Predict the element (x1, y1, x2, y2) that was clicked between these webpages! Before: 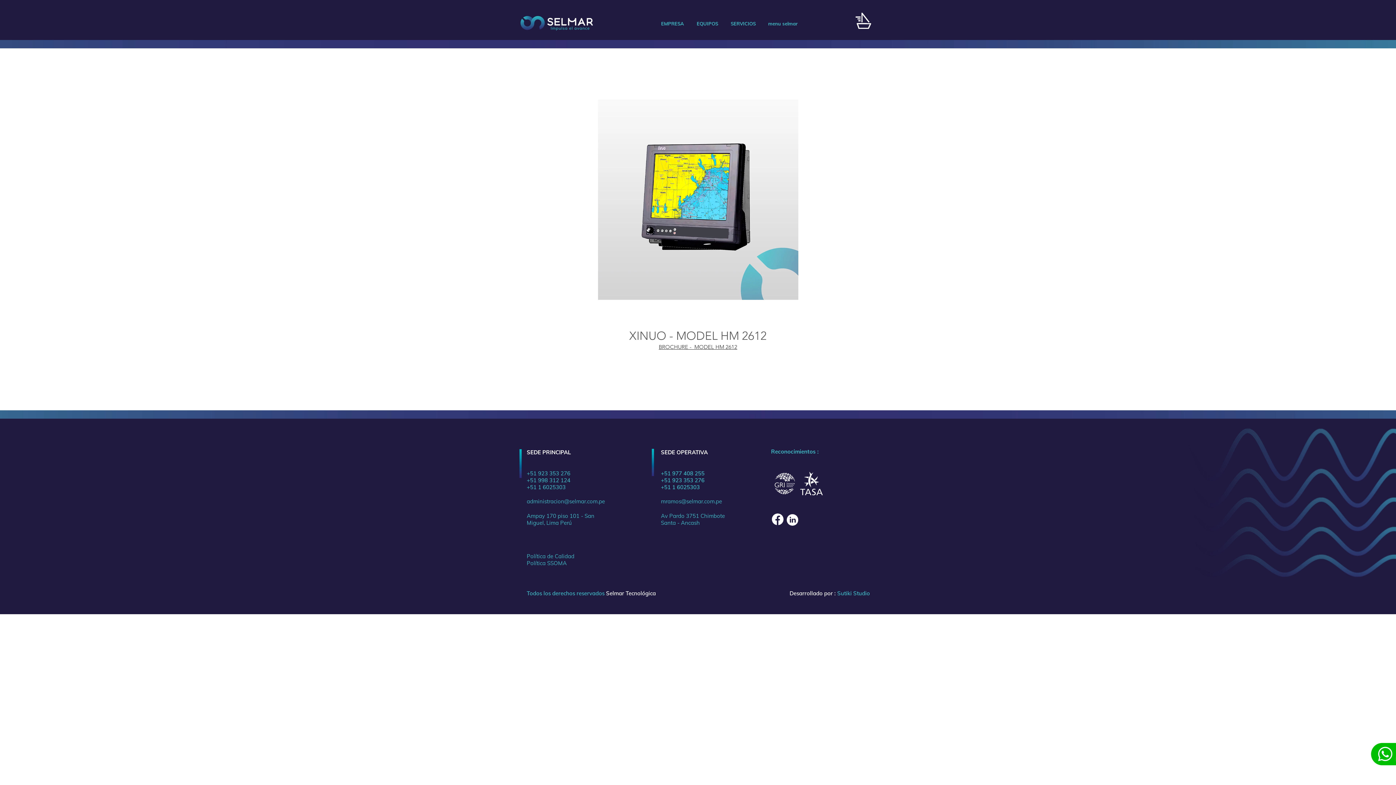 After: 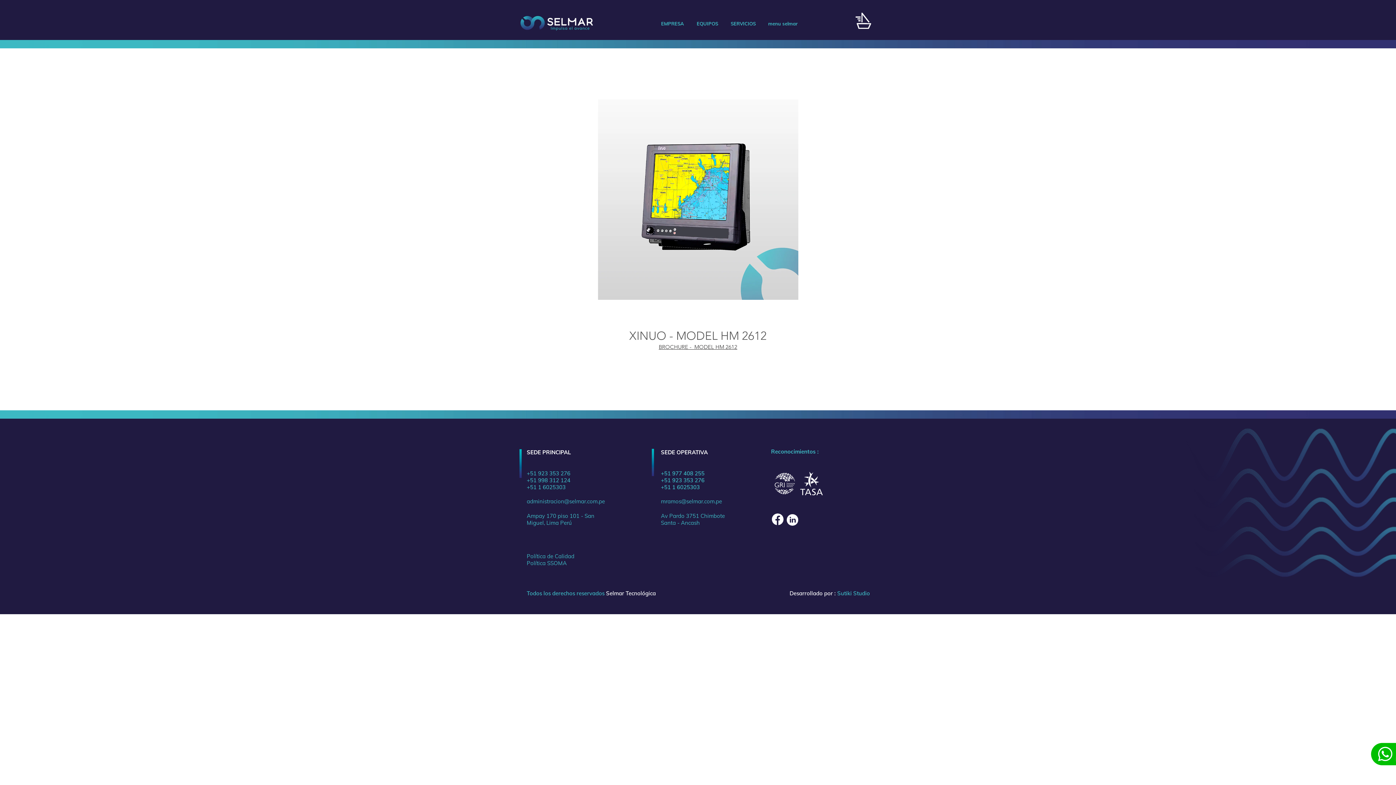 Action: bbox: (520, 99, 876, 300)